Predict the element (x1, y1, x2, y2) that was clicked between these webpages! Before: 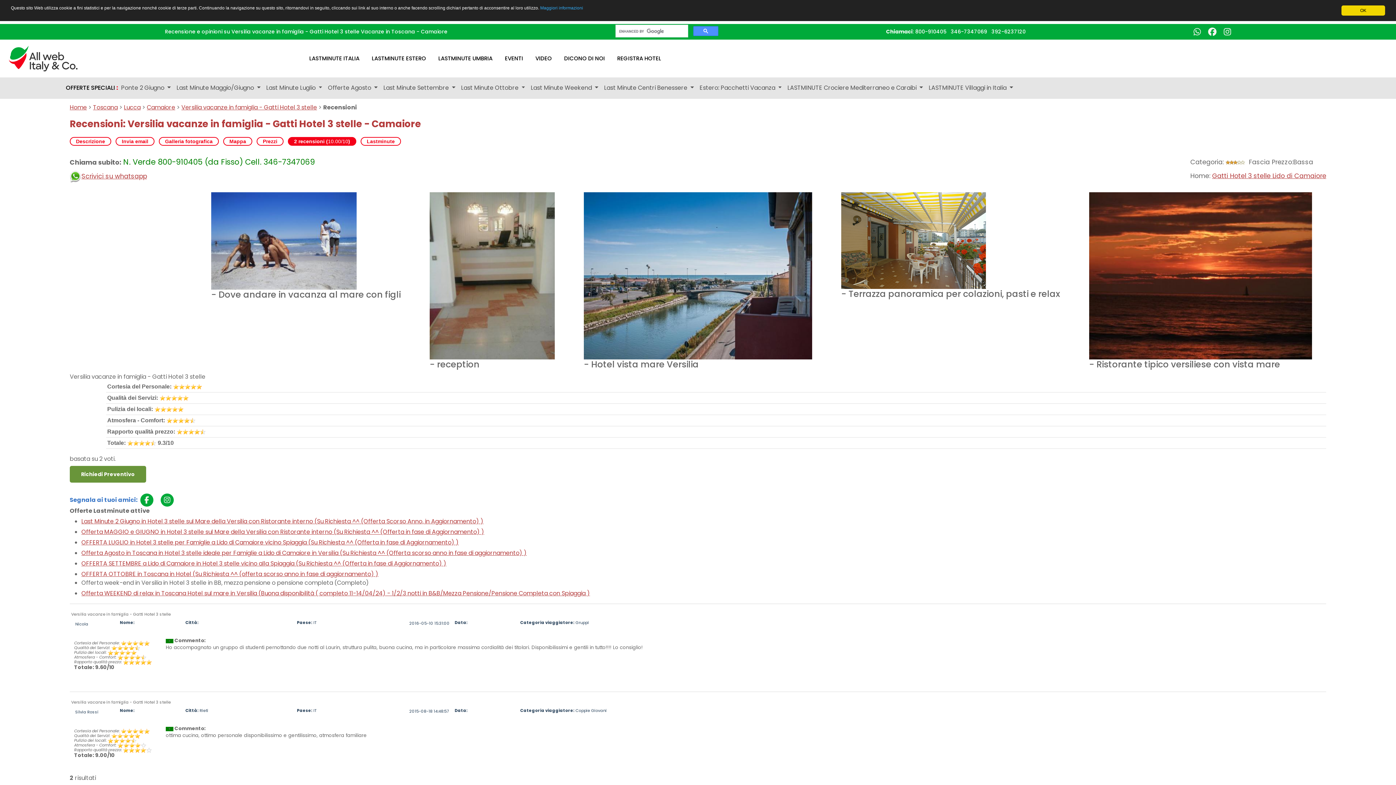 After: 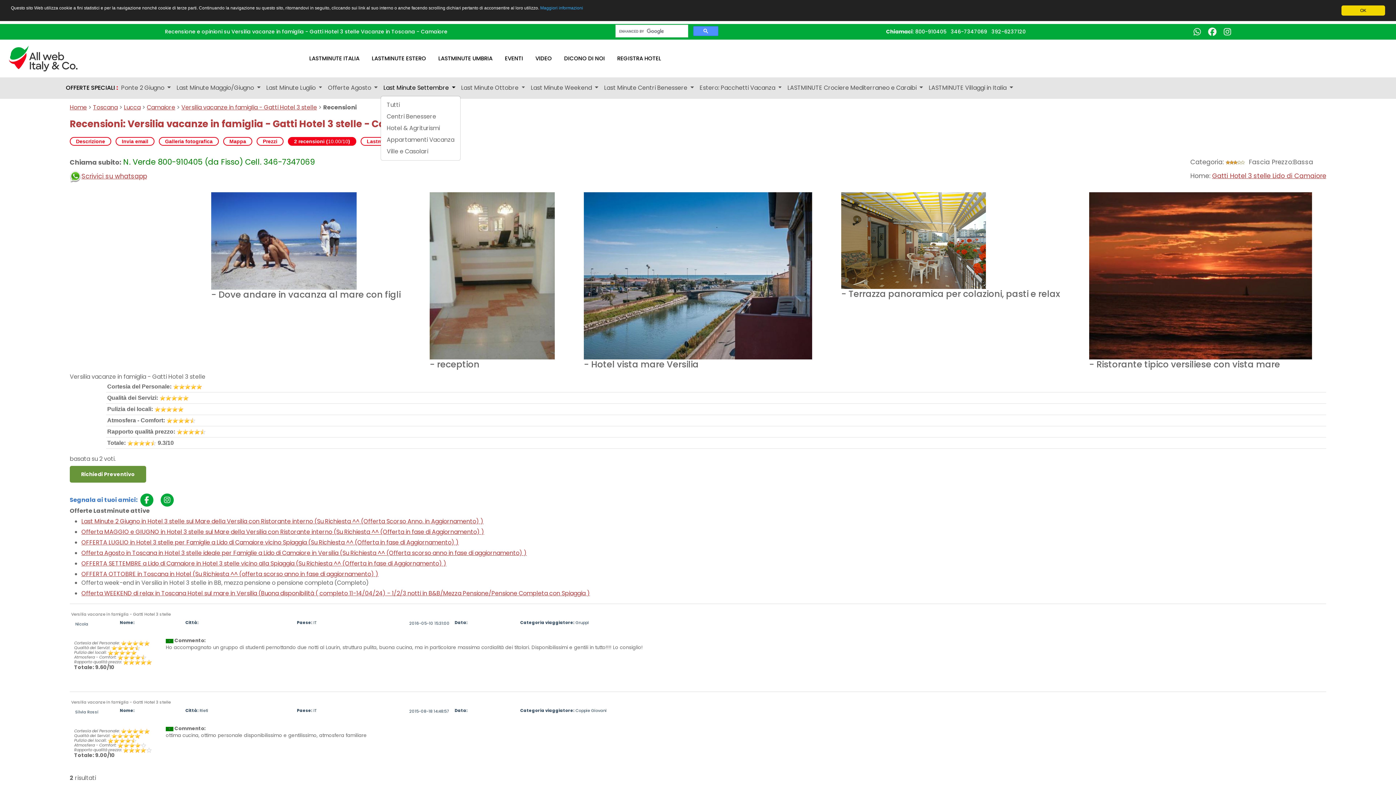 Action: label: Last Minute Settembre  bbox: (380, 80, 458, 95)